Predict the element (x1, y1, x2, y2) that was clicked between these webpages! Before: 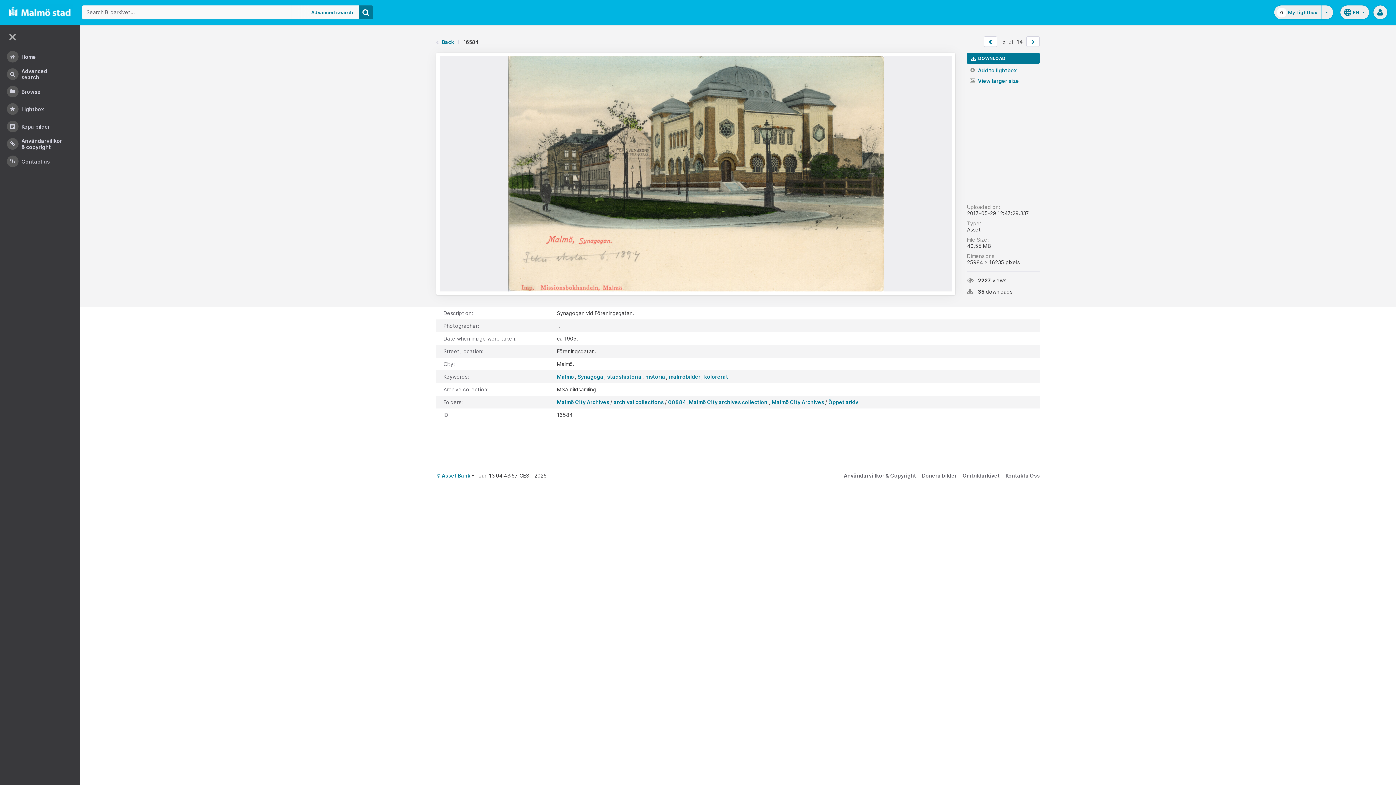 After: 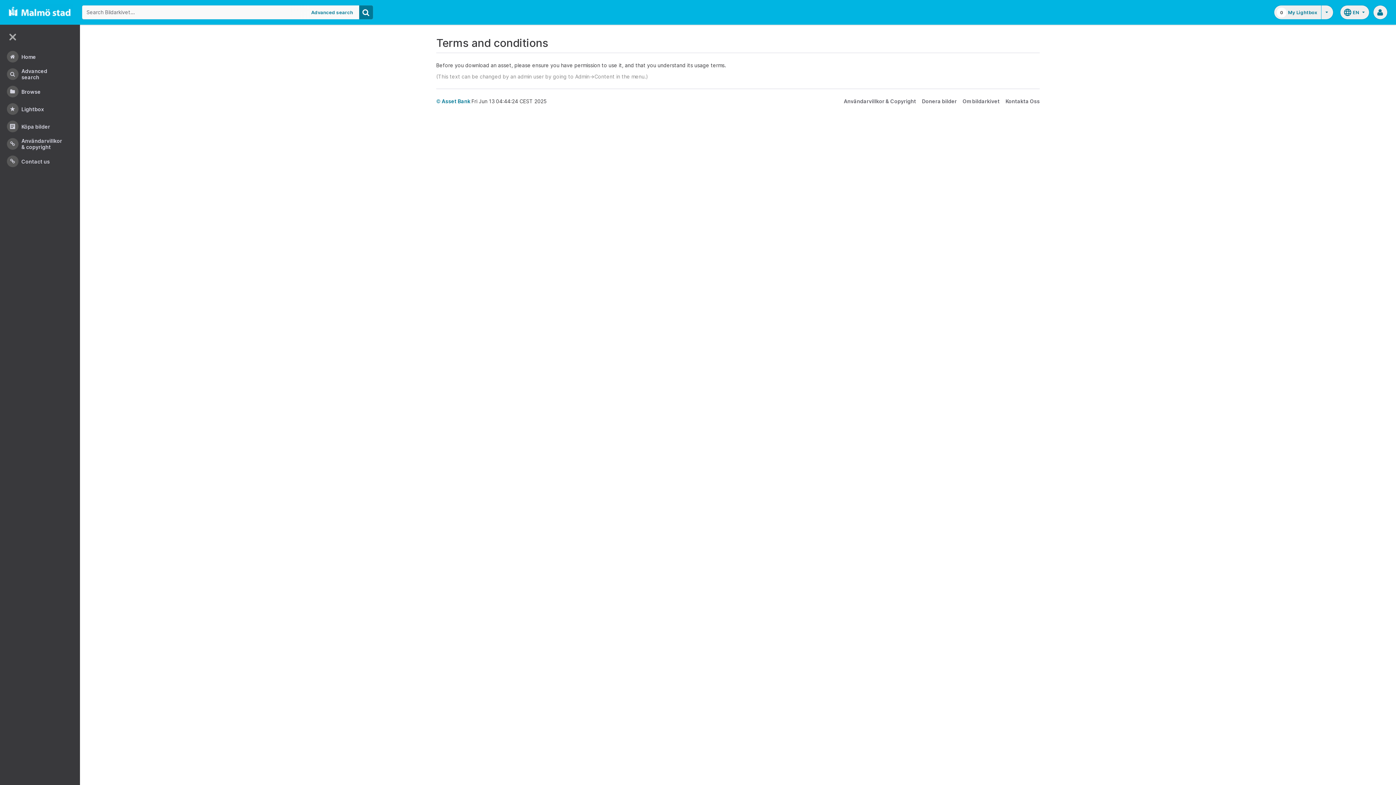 Action: bbox: (0, 135, 80, 152) label: Användarvillkor & copyright